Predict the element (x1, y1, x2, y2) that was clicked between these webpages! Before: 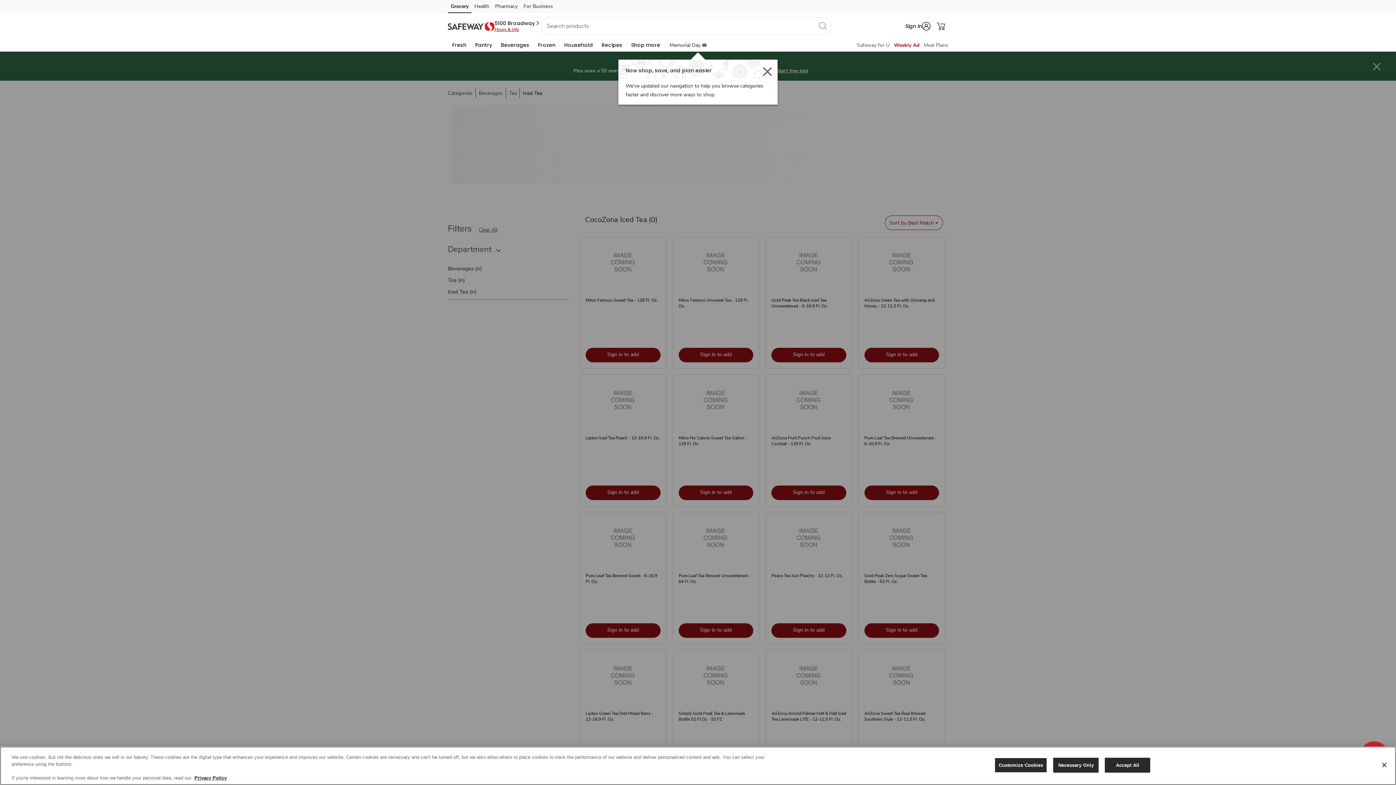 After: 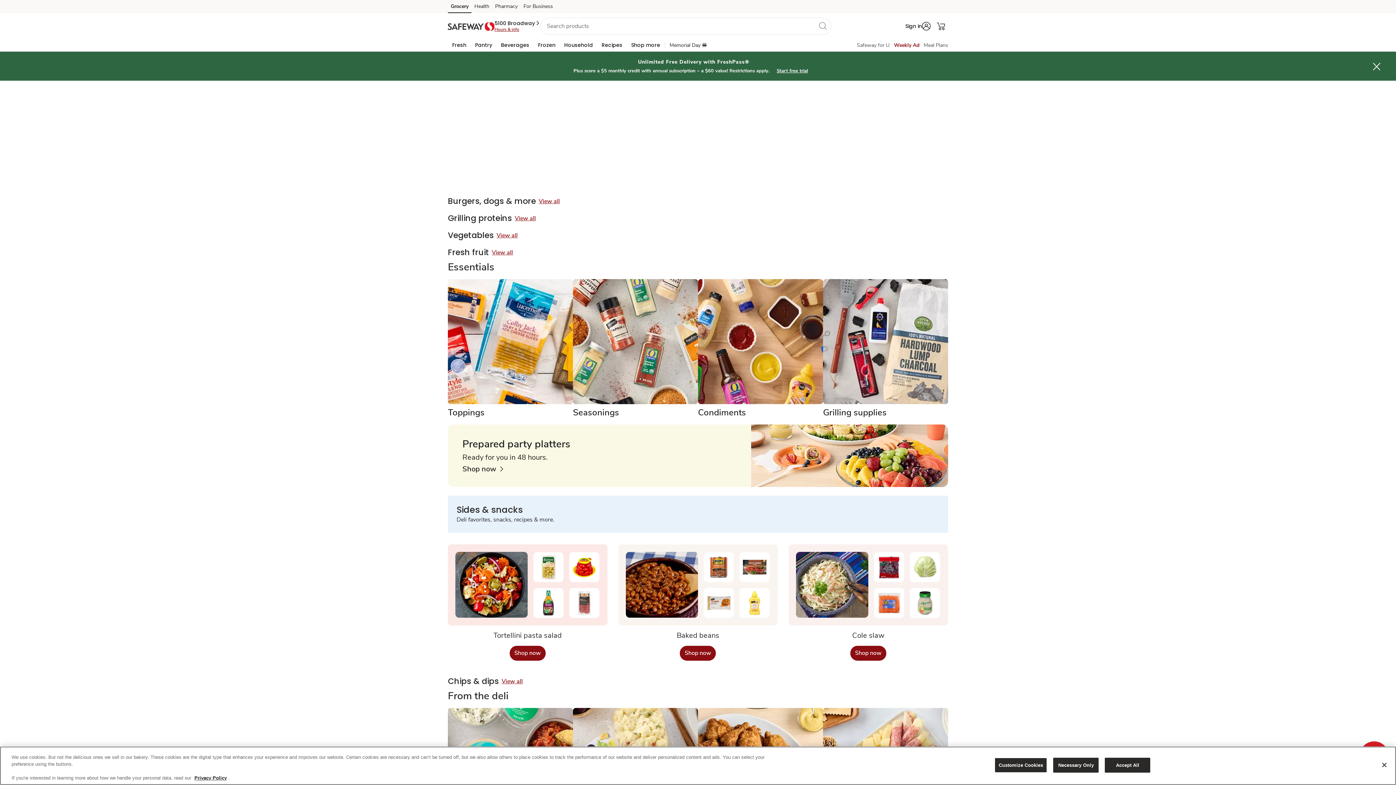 Action: bbox: (669, 41, 707, 48) label: Memorial Day 🍔